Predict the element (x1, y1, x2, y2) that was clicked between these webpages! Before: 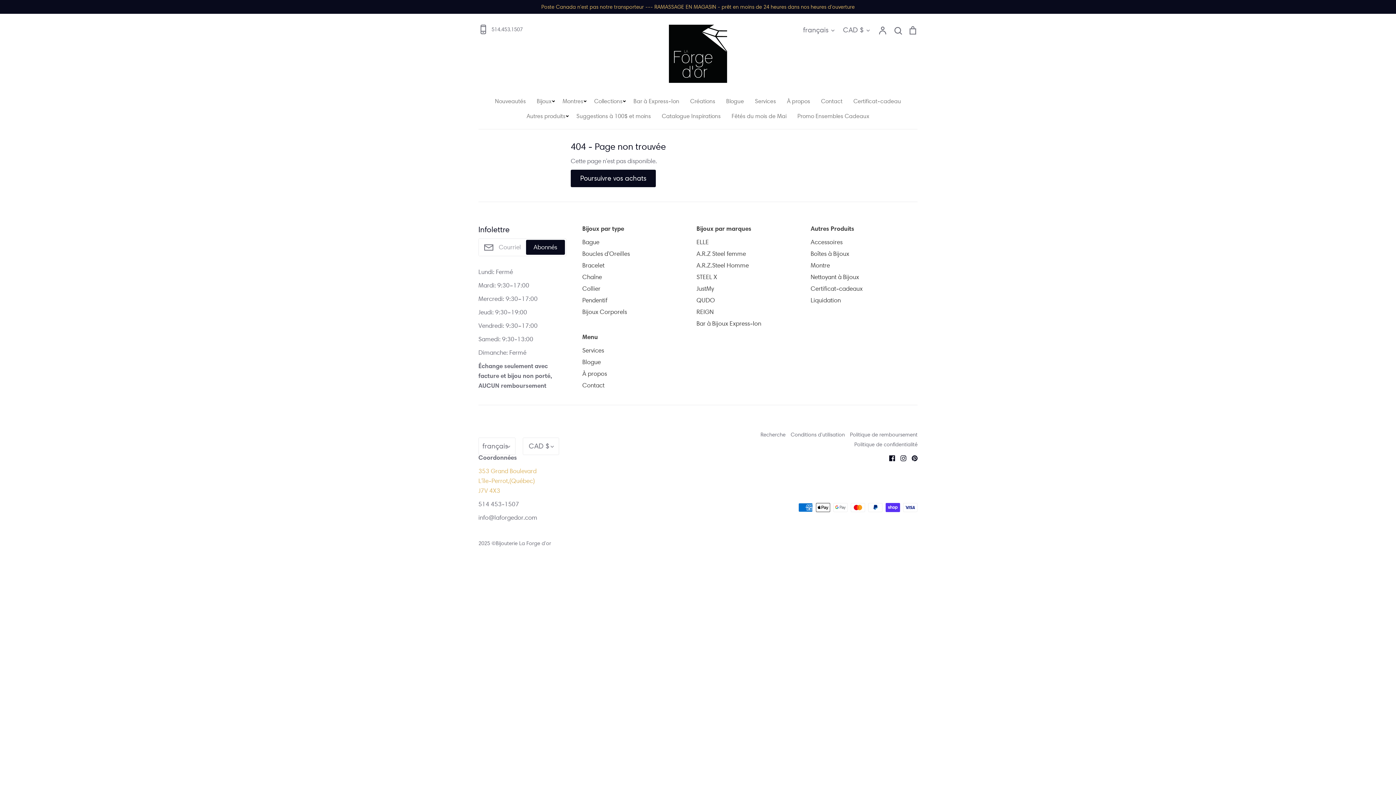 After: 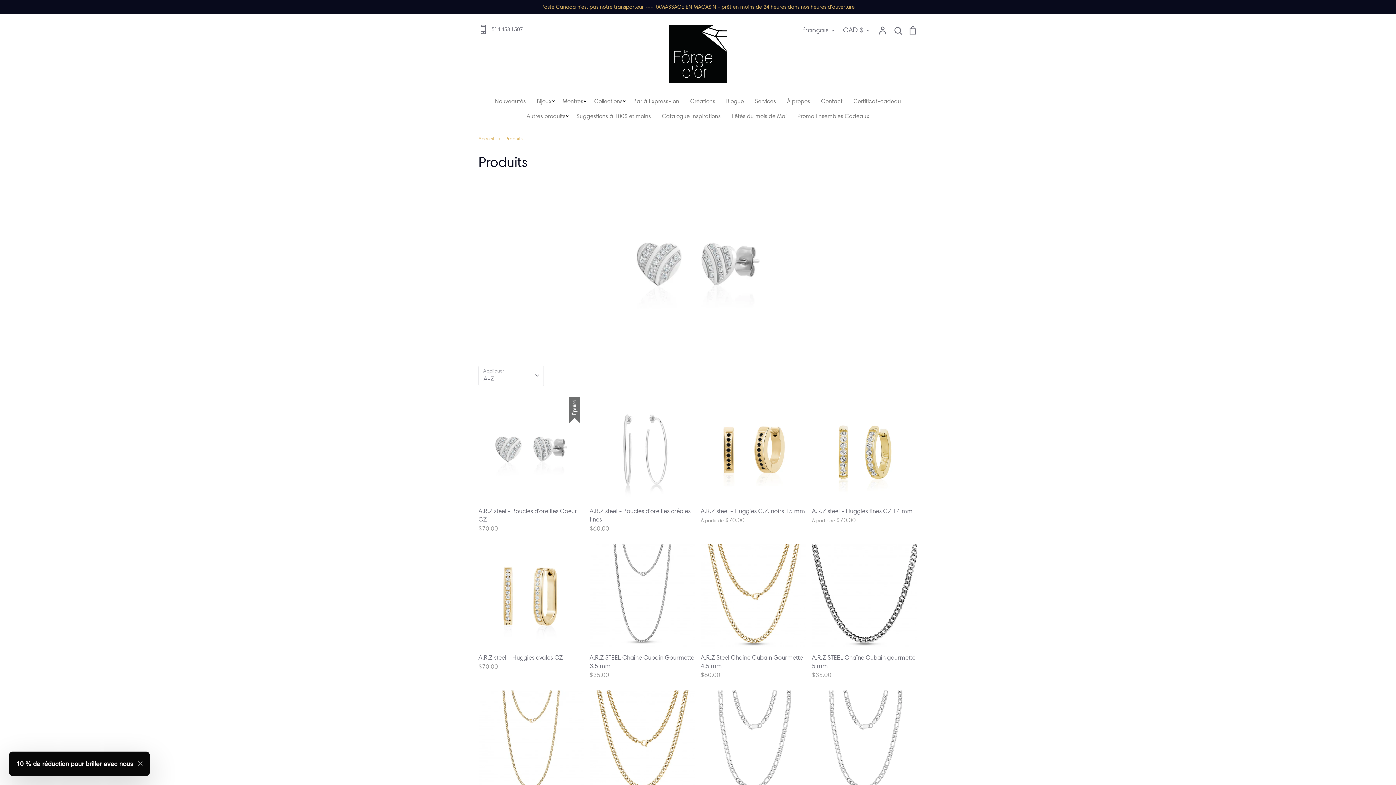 Action: bbox: (536, 97, 551, 104) label: Bijoux